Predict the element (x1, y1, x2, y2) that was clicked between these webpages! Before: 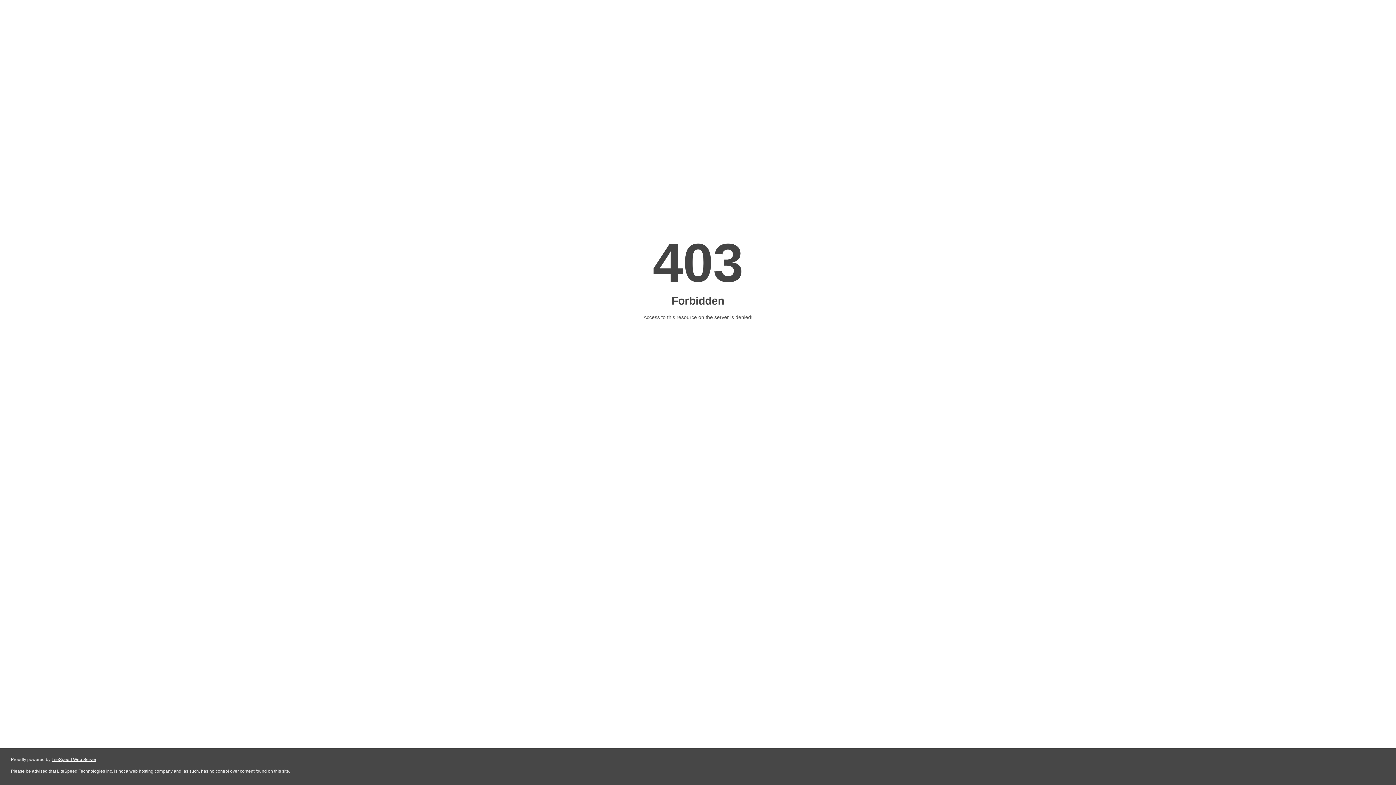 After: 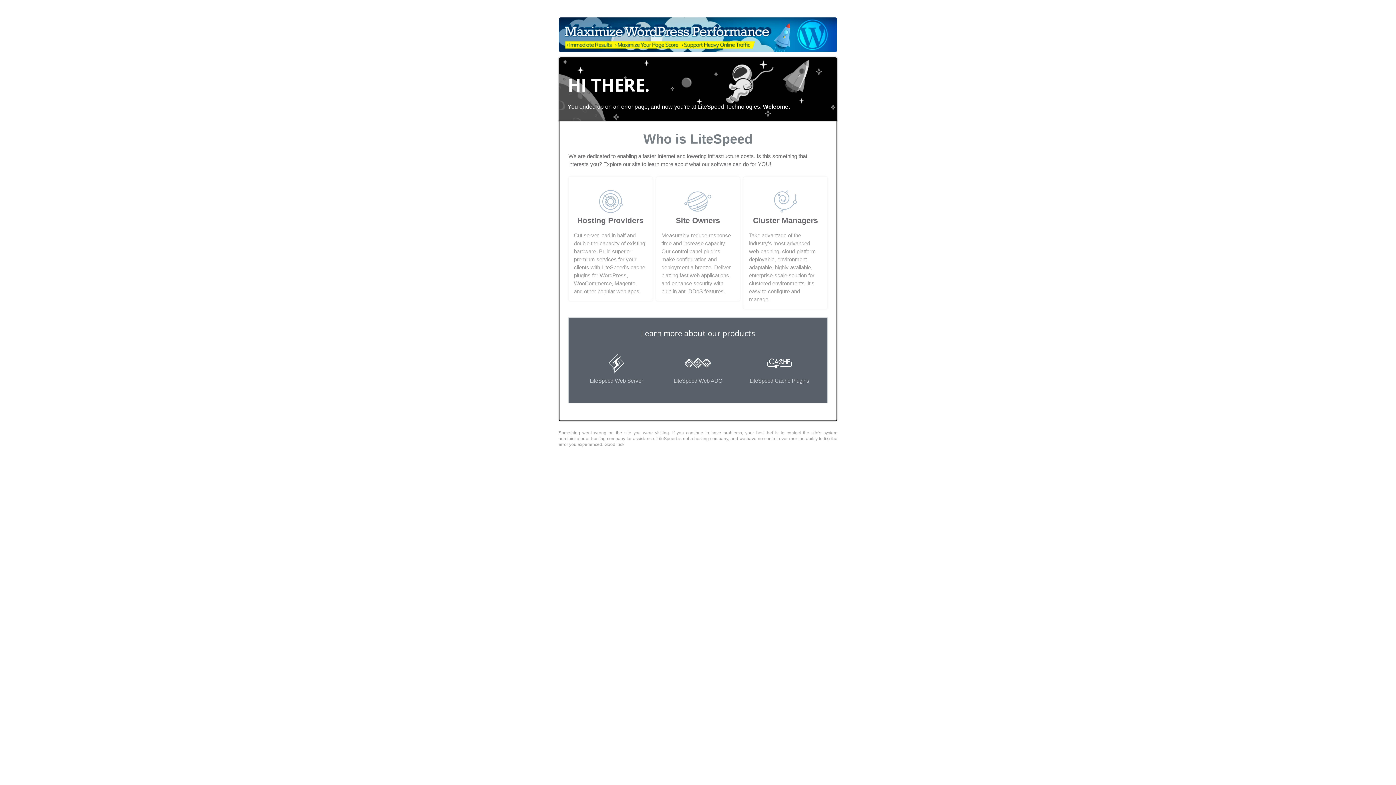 Action: bbox: (51, 757, 96, 762) label: LiteSpeed Web Server